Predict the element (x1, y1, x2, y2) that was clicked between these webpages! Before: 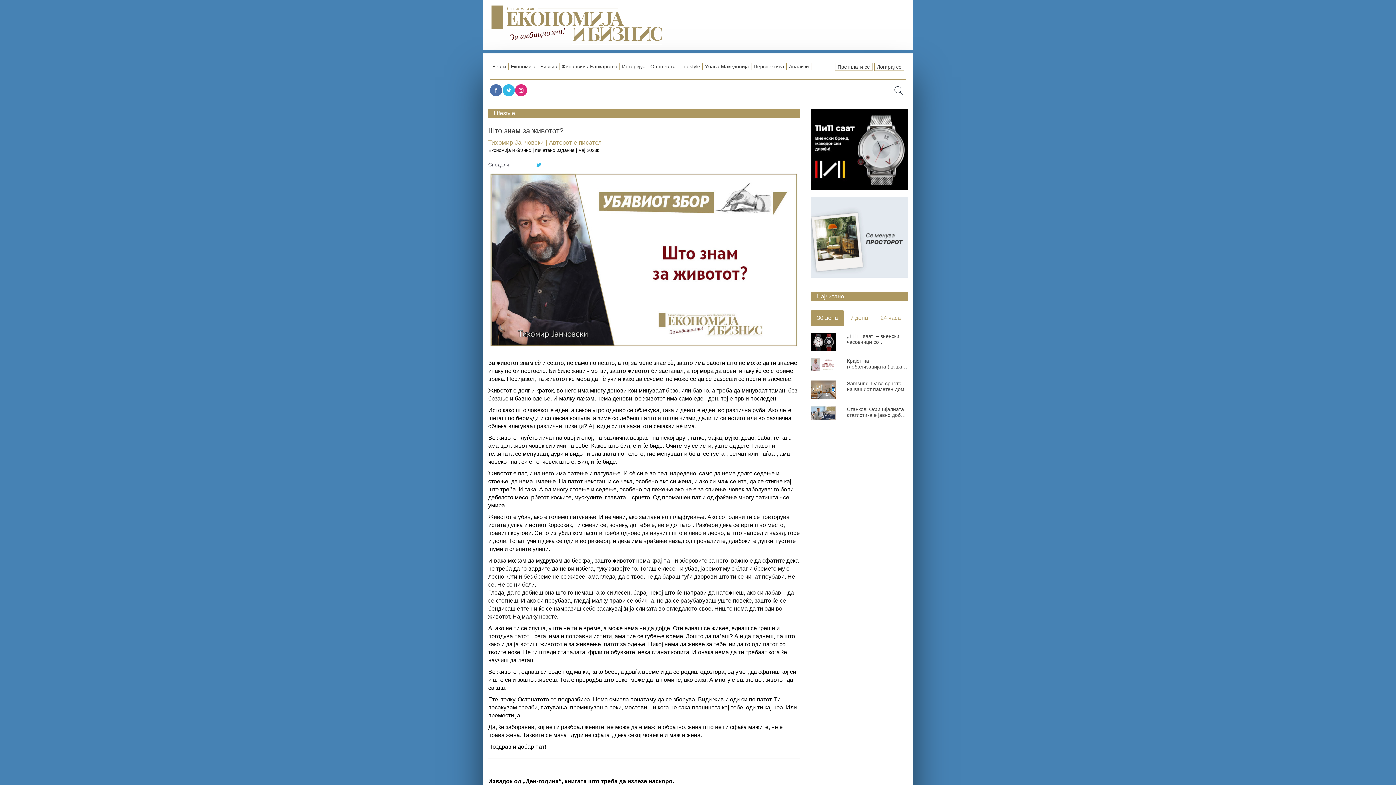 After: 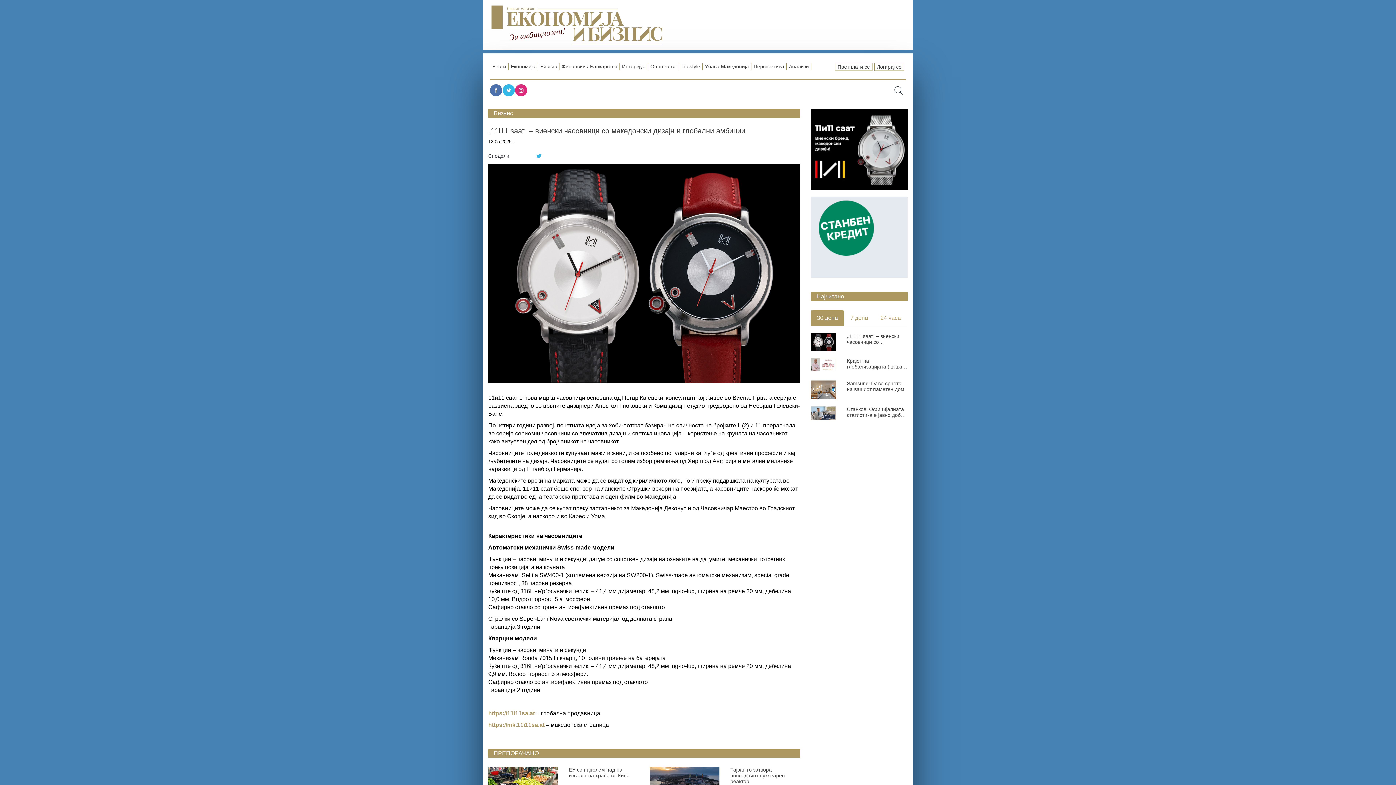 Action: label: „11i11 saat“ – виенски часовници со македонски дизајн и глобални амбиции bbox: (847, 333, 907, 344)